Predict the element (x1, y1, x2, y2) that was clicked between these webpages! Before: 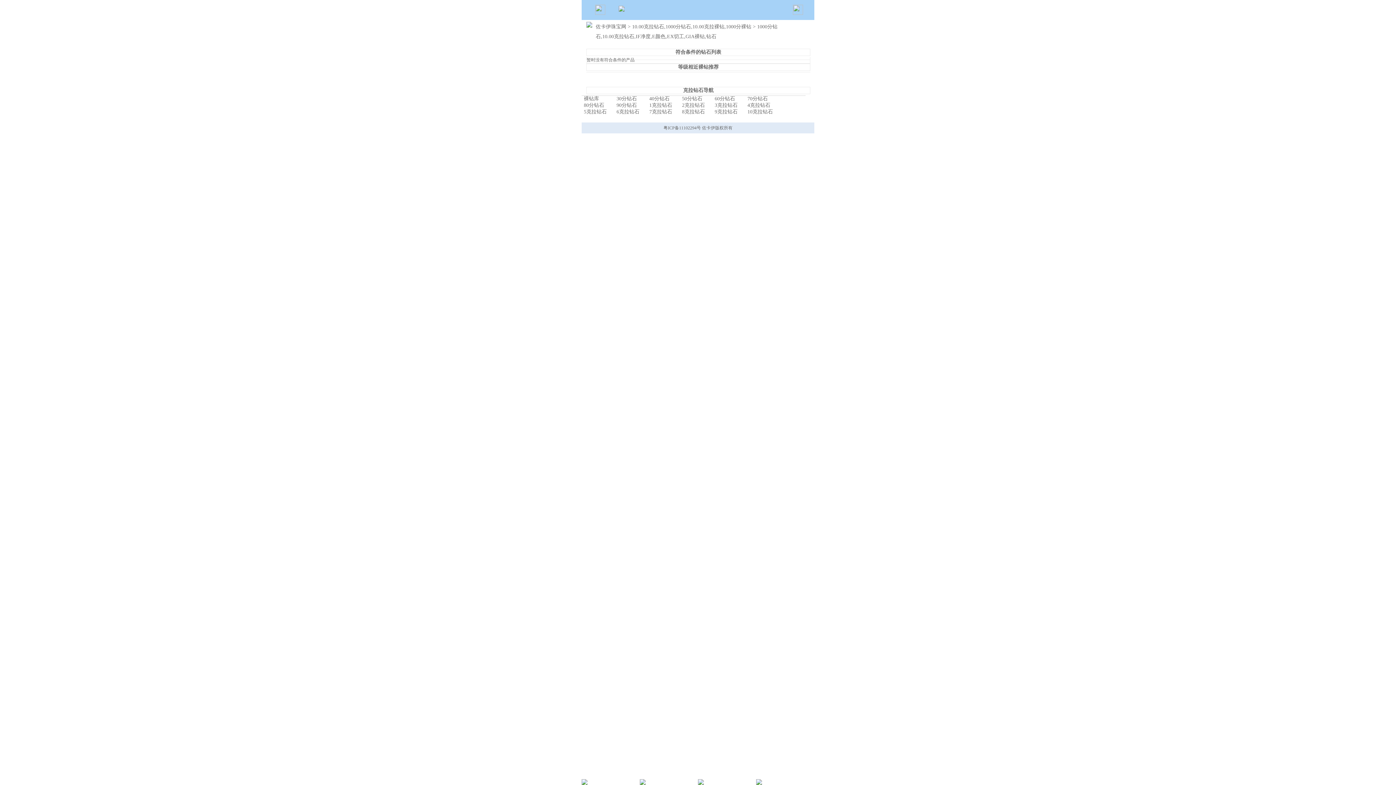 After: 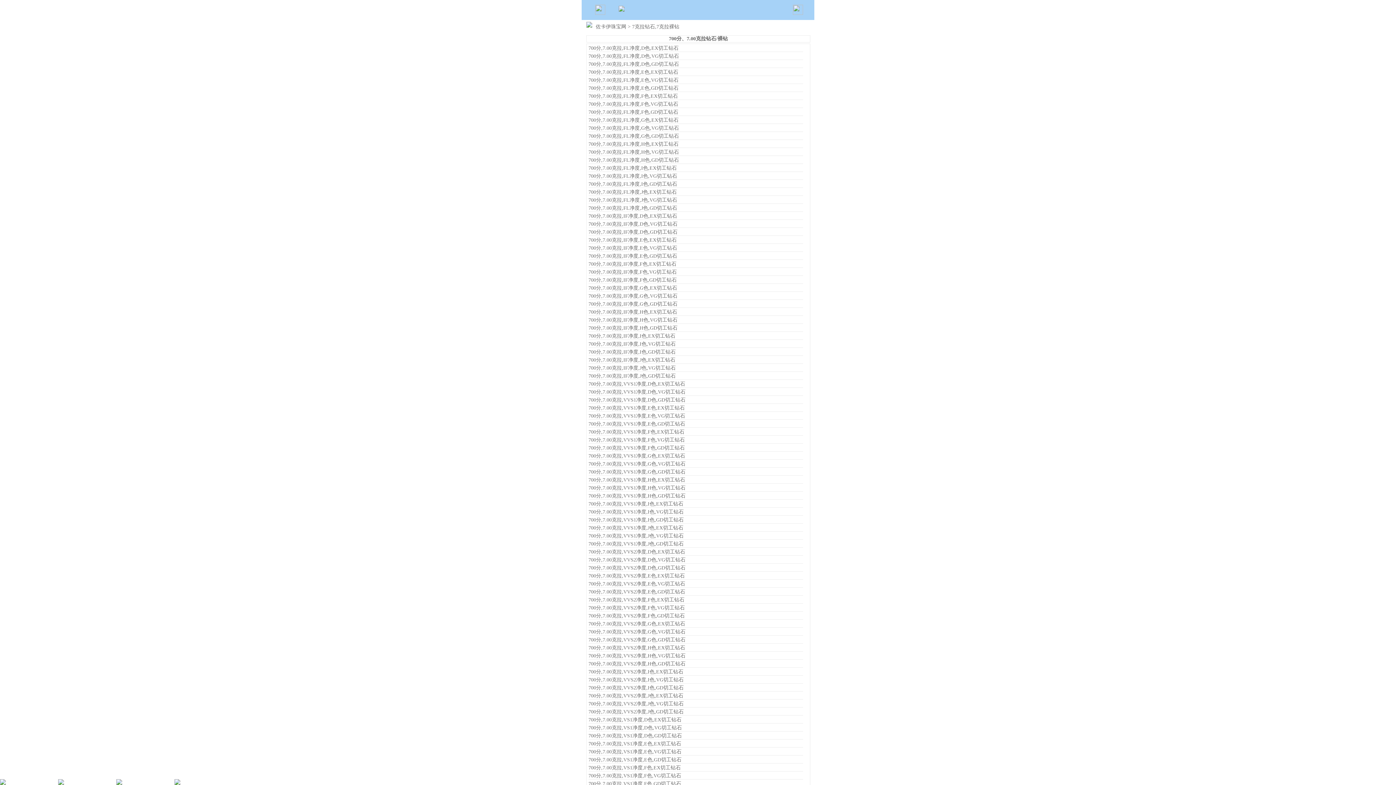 Action: bbox: (649, 109, 672, 114) label: 7克拉钻石